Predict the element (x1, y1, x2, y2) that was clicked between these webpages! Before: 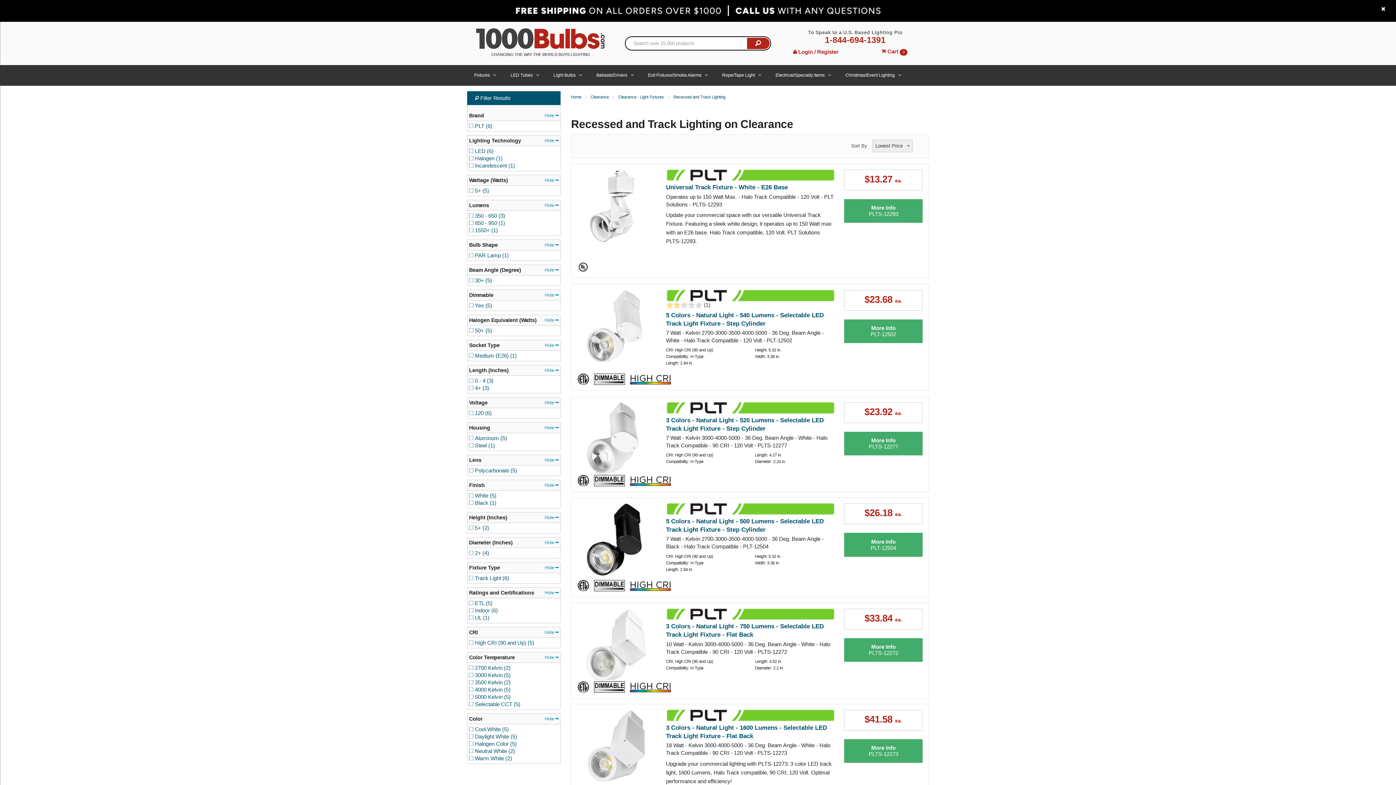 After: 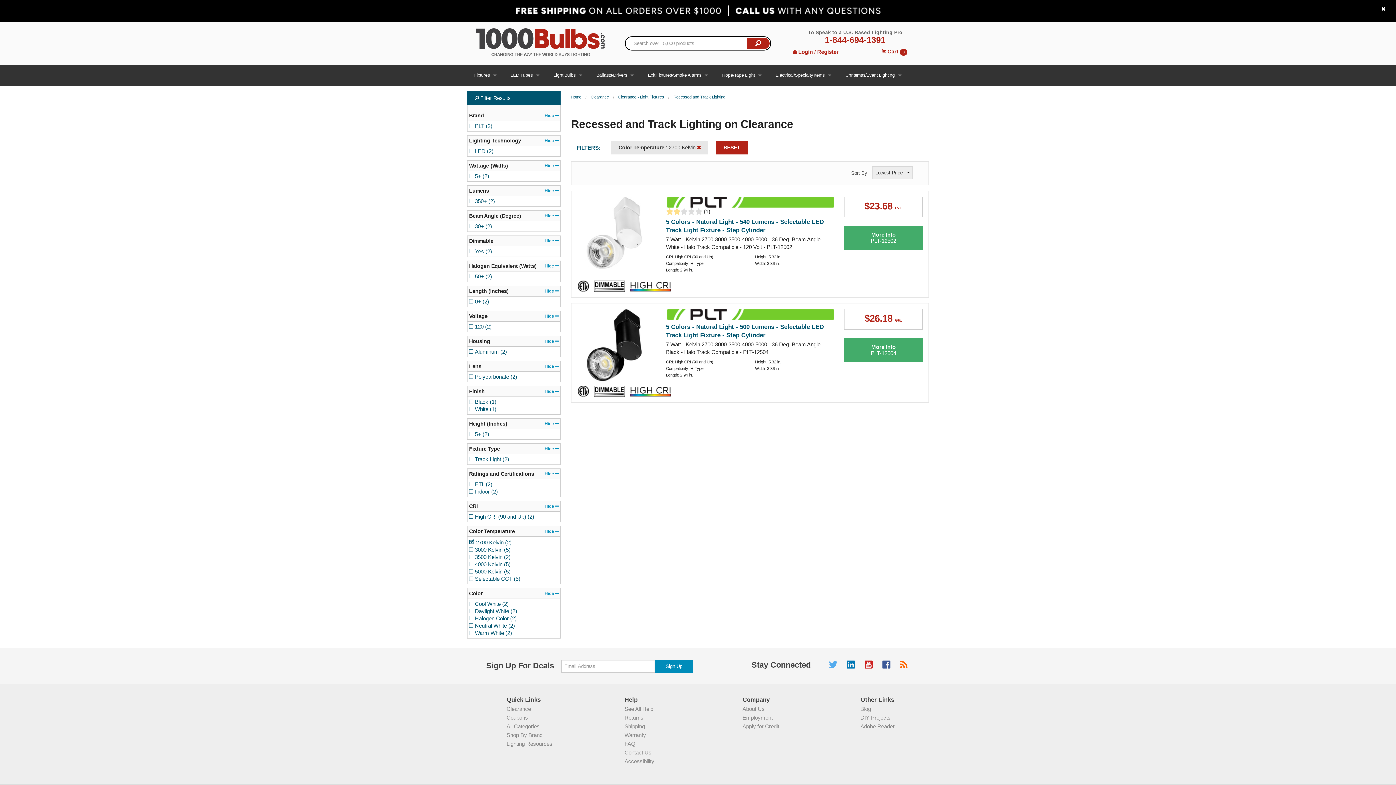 Action: label: □ 2700 Kelvin (2) bbox: (469, 664, 559, 671)